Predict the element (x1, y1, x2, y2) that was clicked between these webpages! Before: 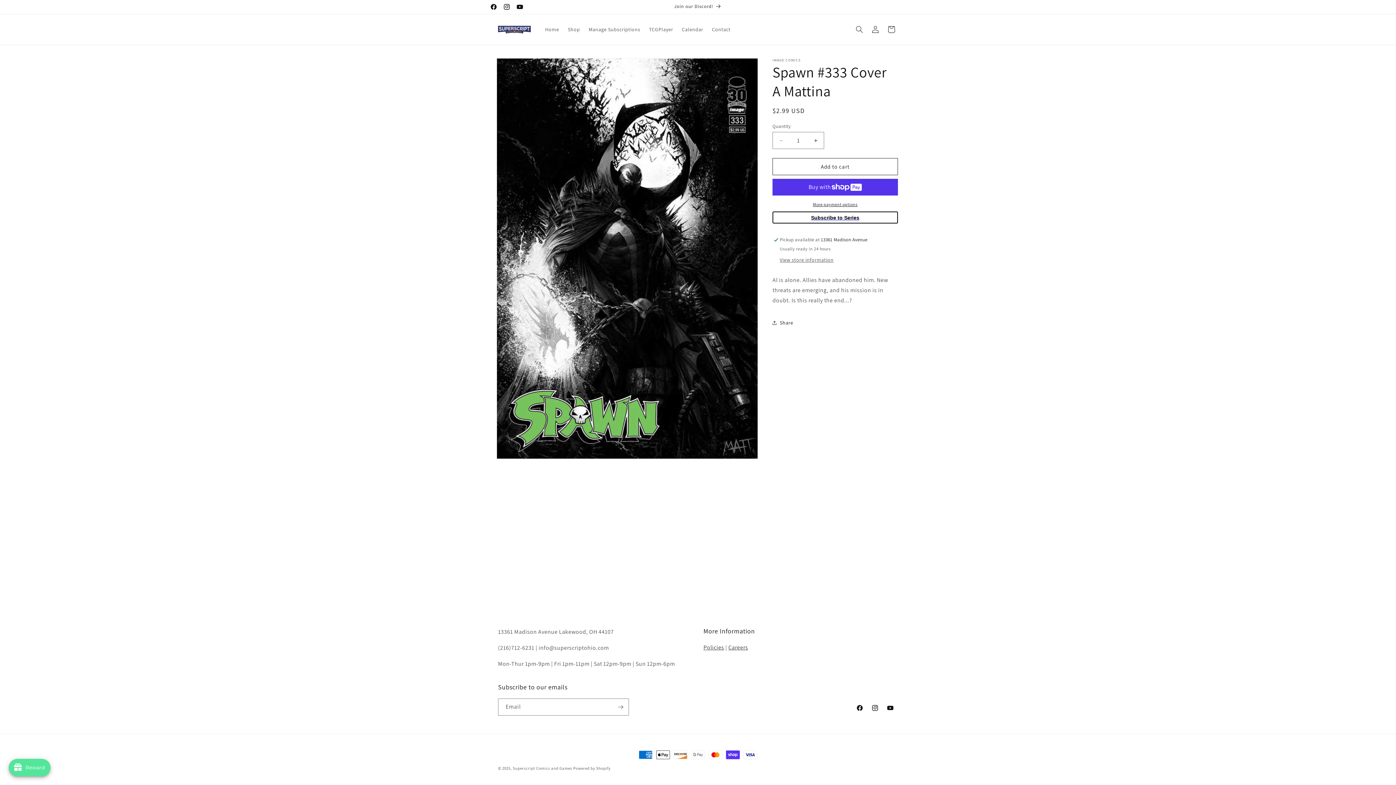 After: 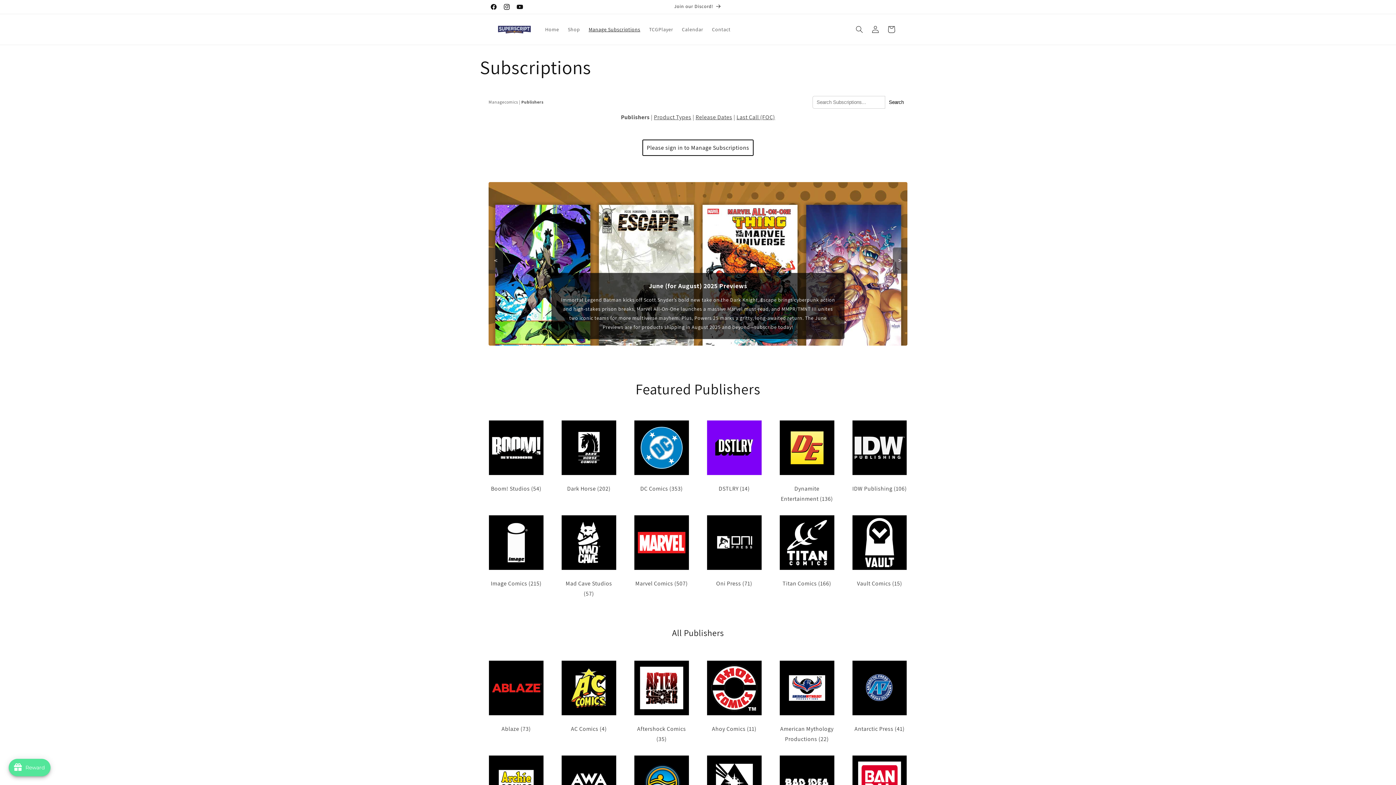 Action: label: Manage Subscriptions bbox: (584, 21, 644, 37)